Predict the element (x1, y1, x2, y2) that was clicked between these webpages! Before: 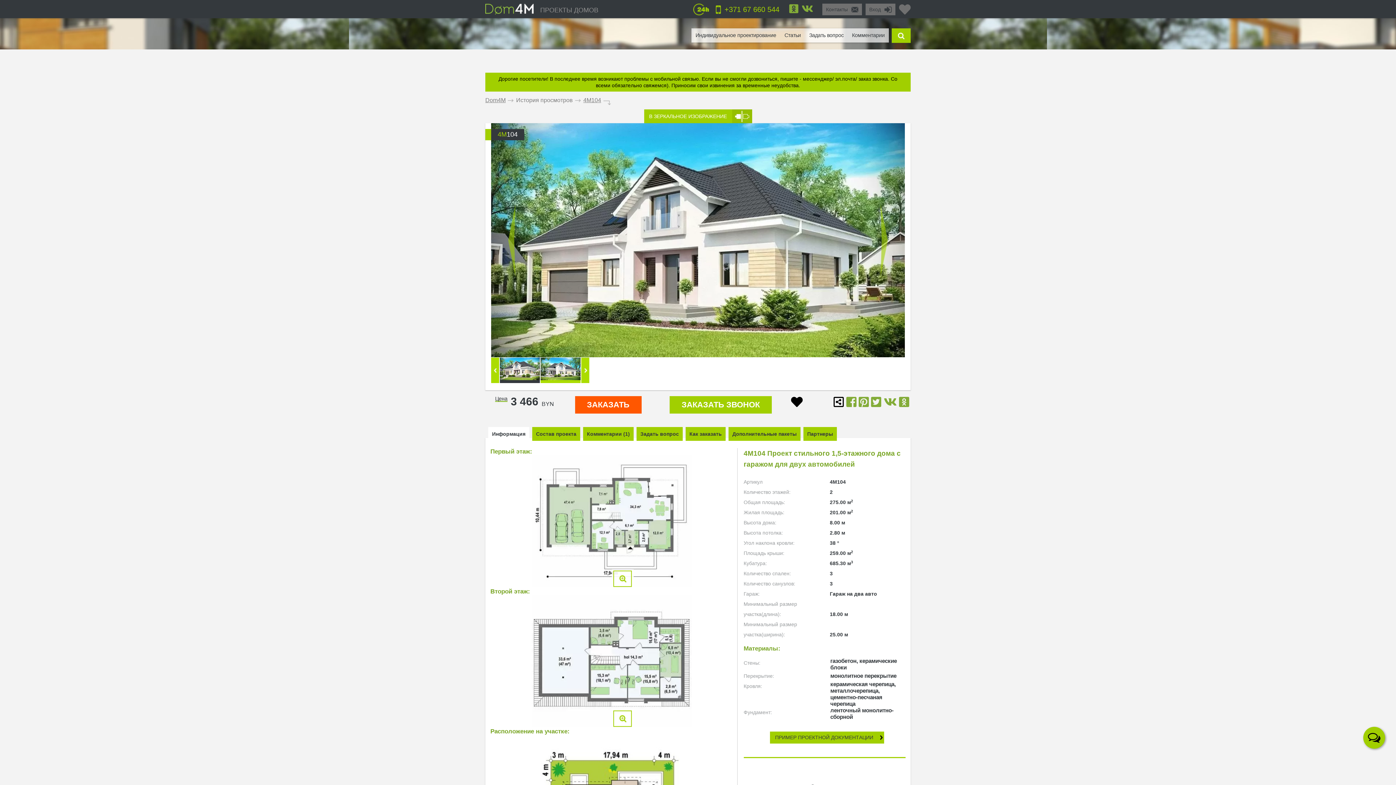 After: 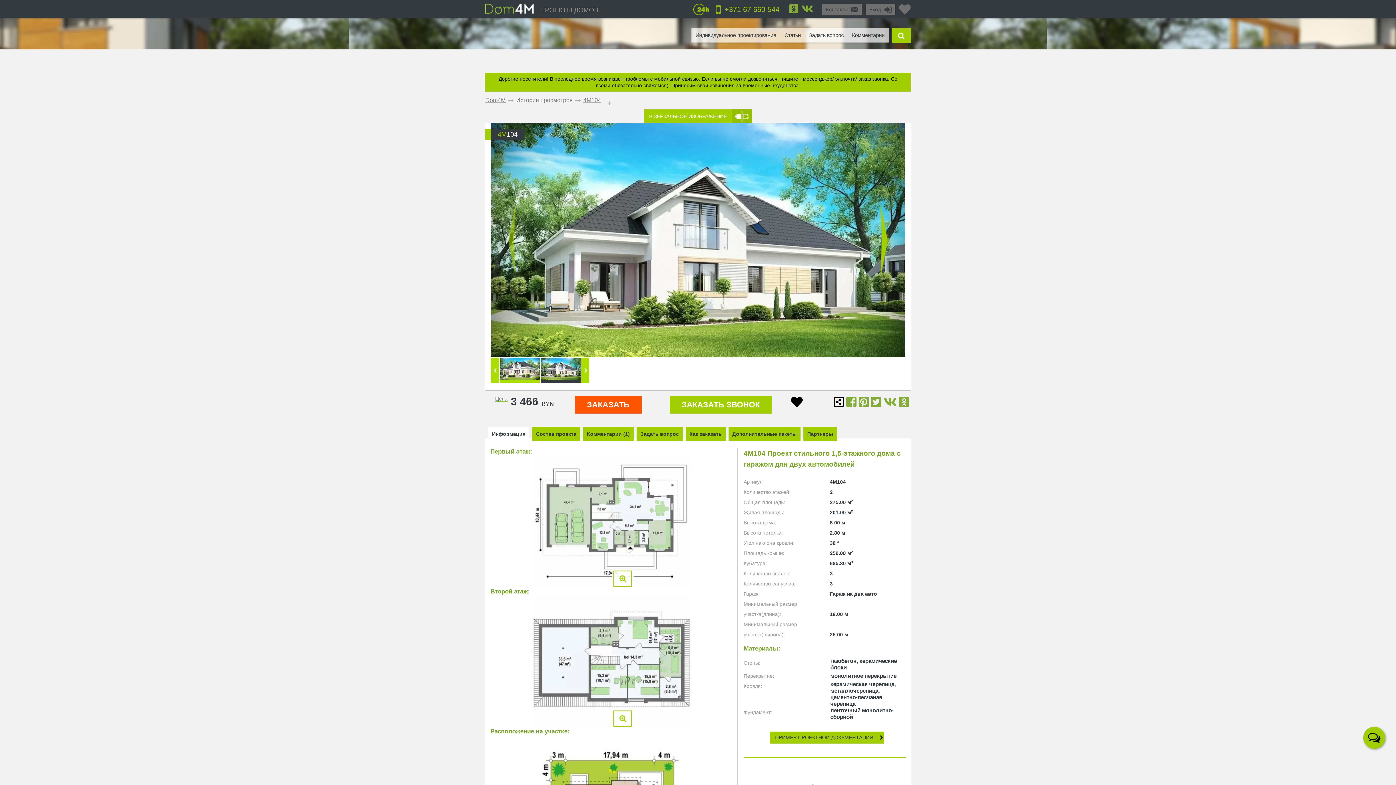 Action: label: Next bbox: (863, 123, 905, 357)